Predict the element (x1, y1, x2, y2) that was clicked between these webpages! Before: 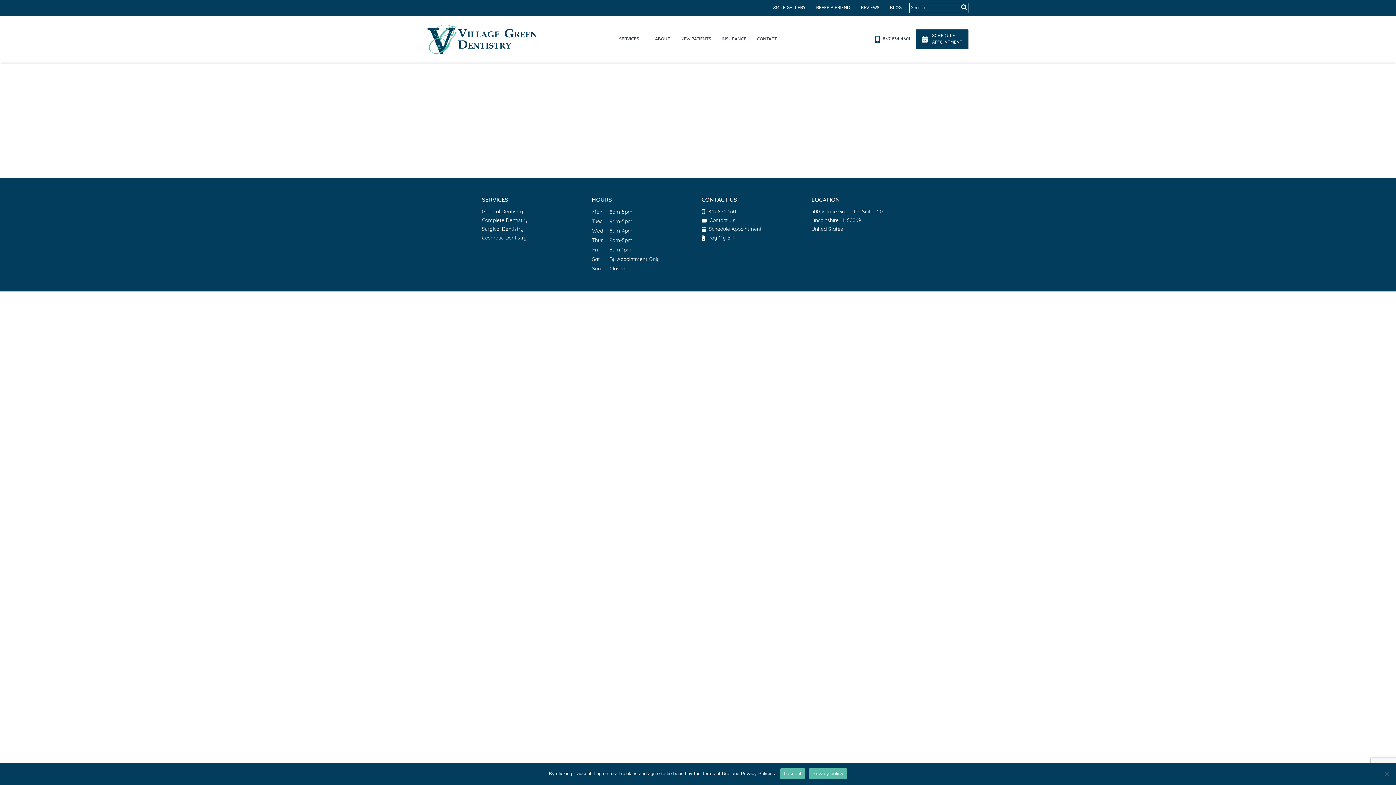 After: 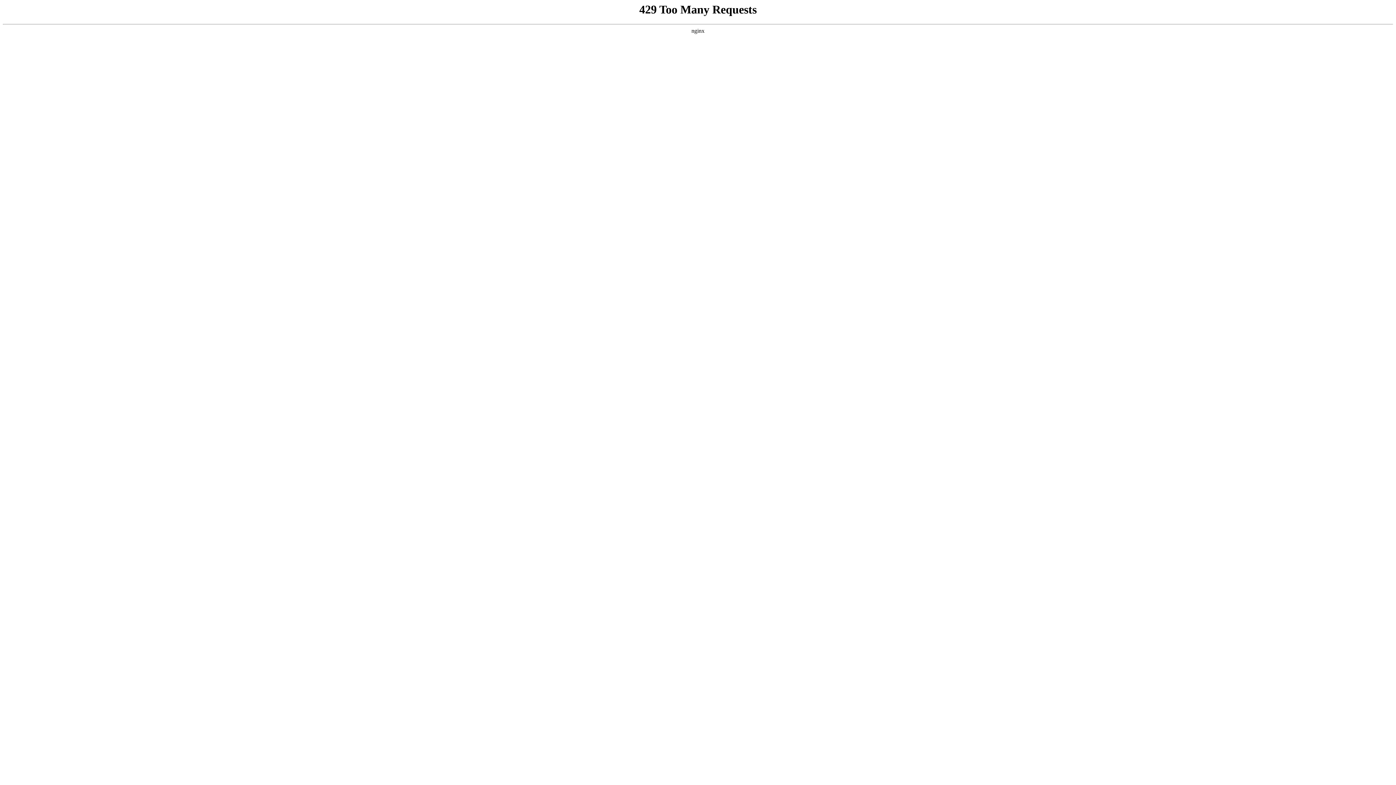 Action: label: General Dentistry bbox: (482, 209, 523, 214)